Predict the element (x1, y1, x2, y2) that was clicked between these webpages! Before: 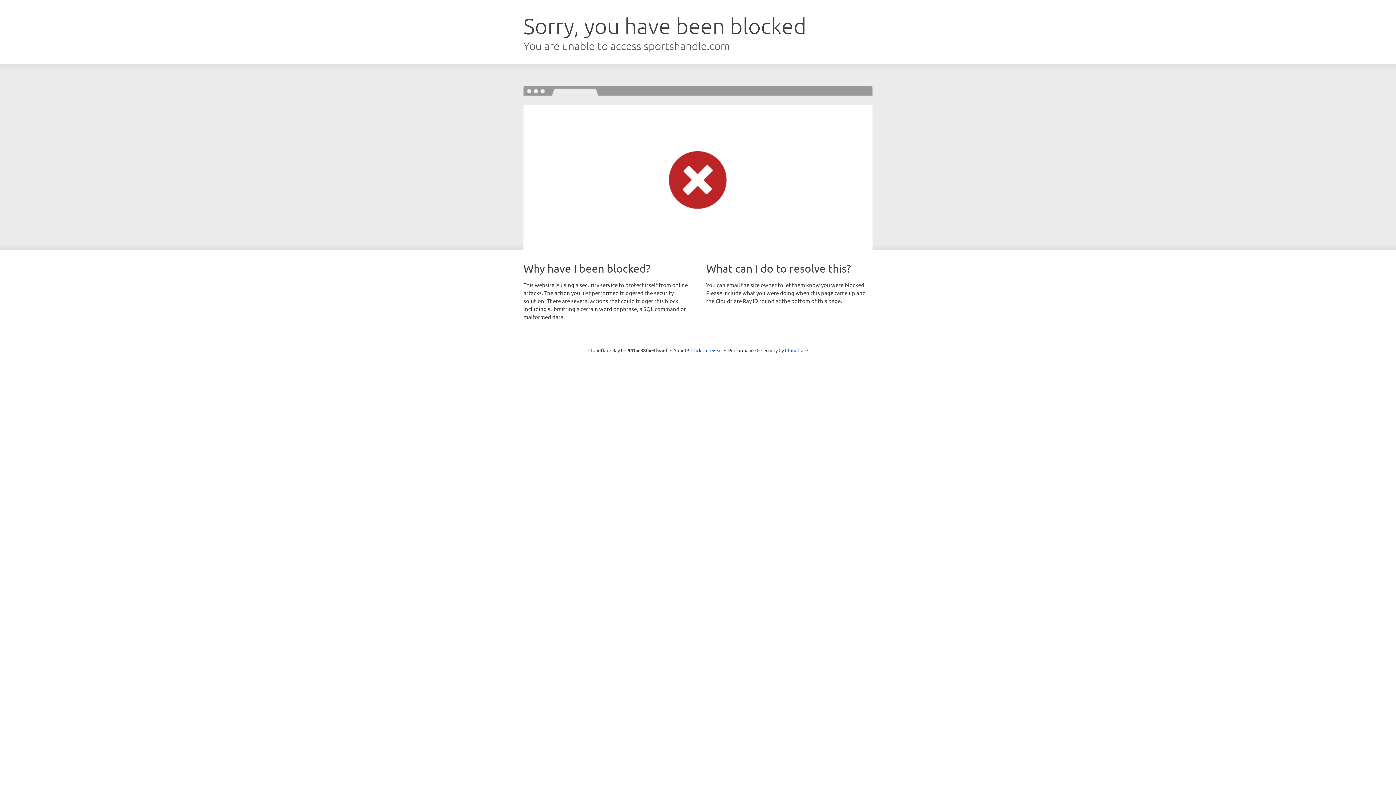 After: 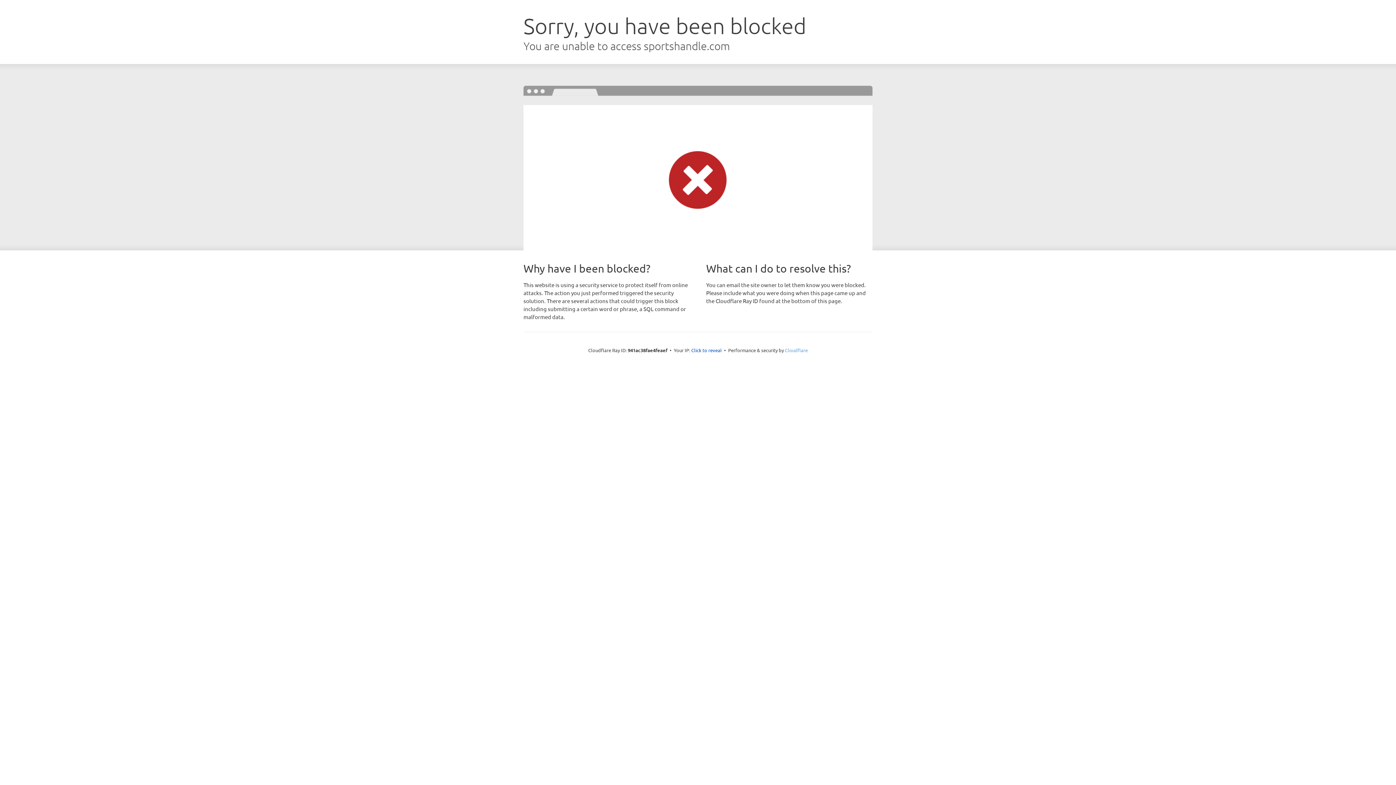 Action: label: Cloudflare bbox: (785, 347, 808, 353)